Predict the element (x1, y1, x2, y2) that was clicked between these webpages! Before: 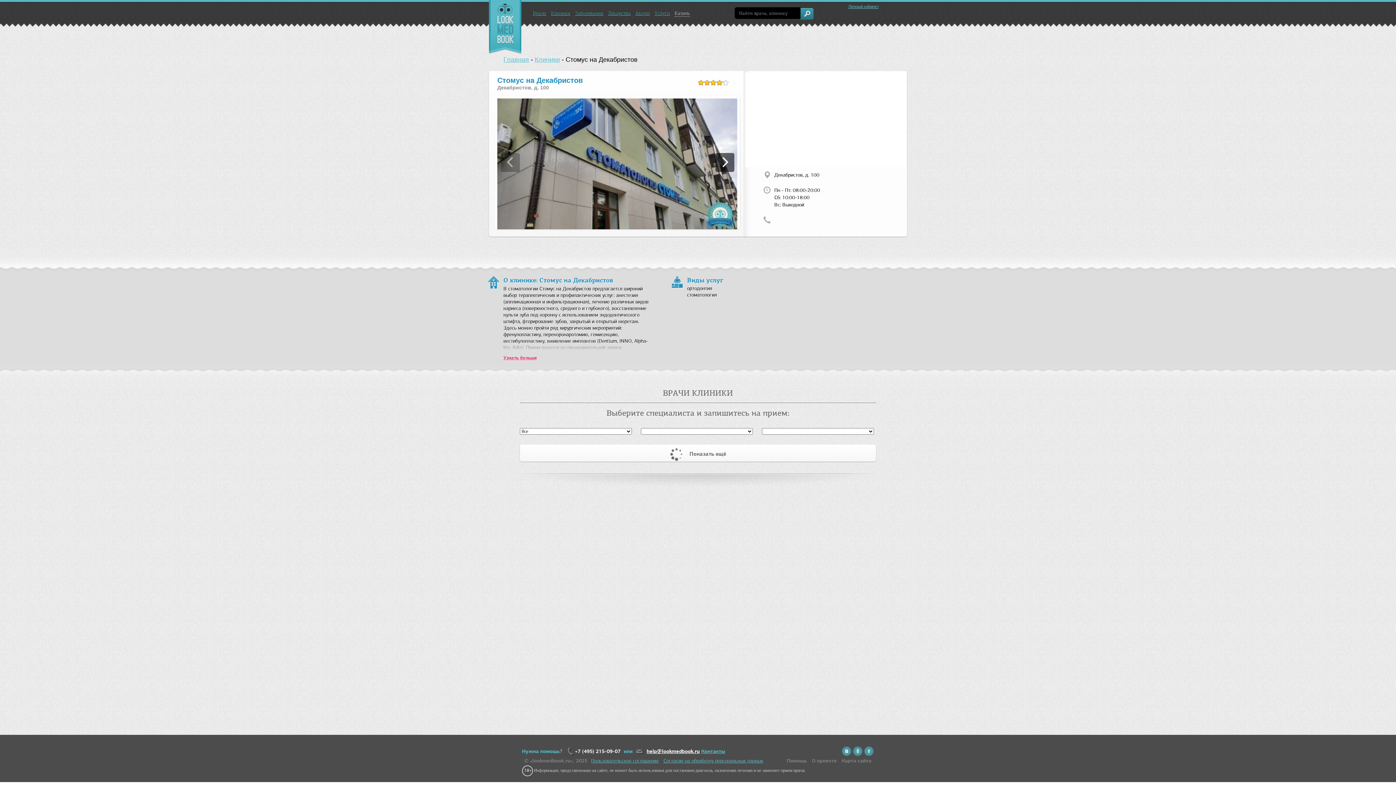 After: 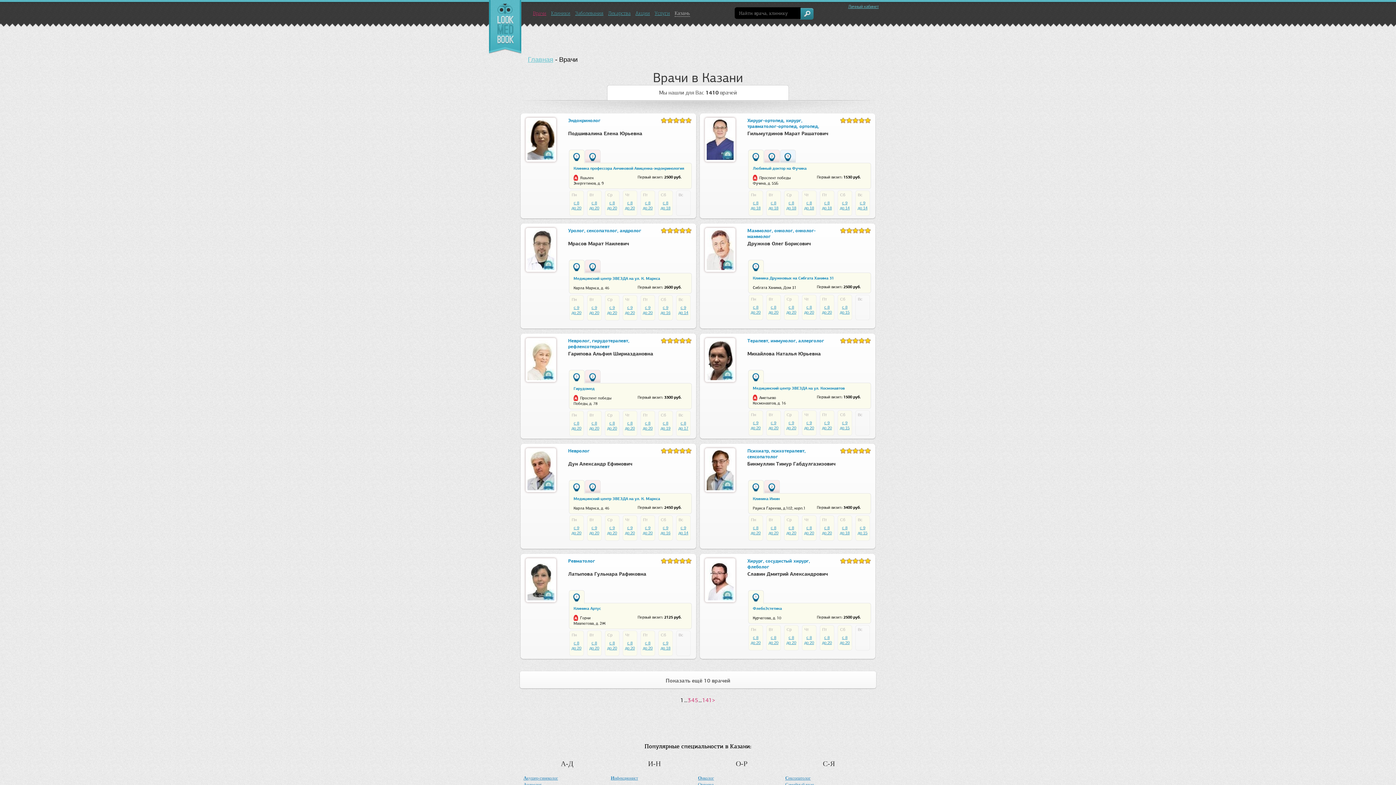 Action: label: Врачи bbox: (525, 3, 550, 23)